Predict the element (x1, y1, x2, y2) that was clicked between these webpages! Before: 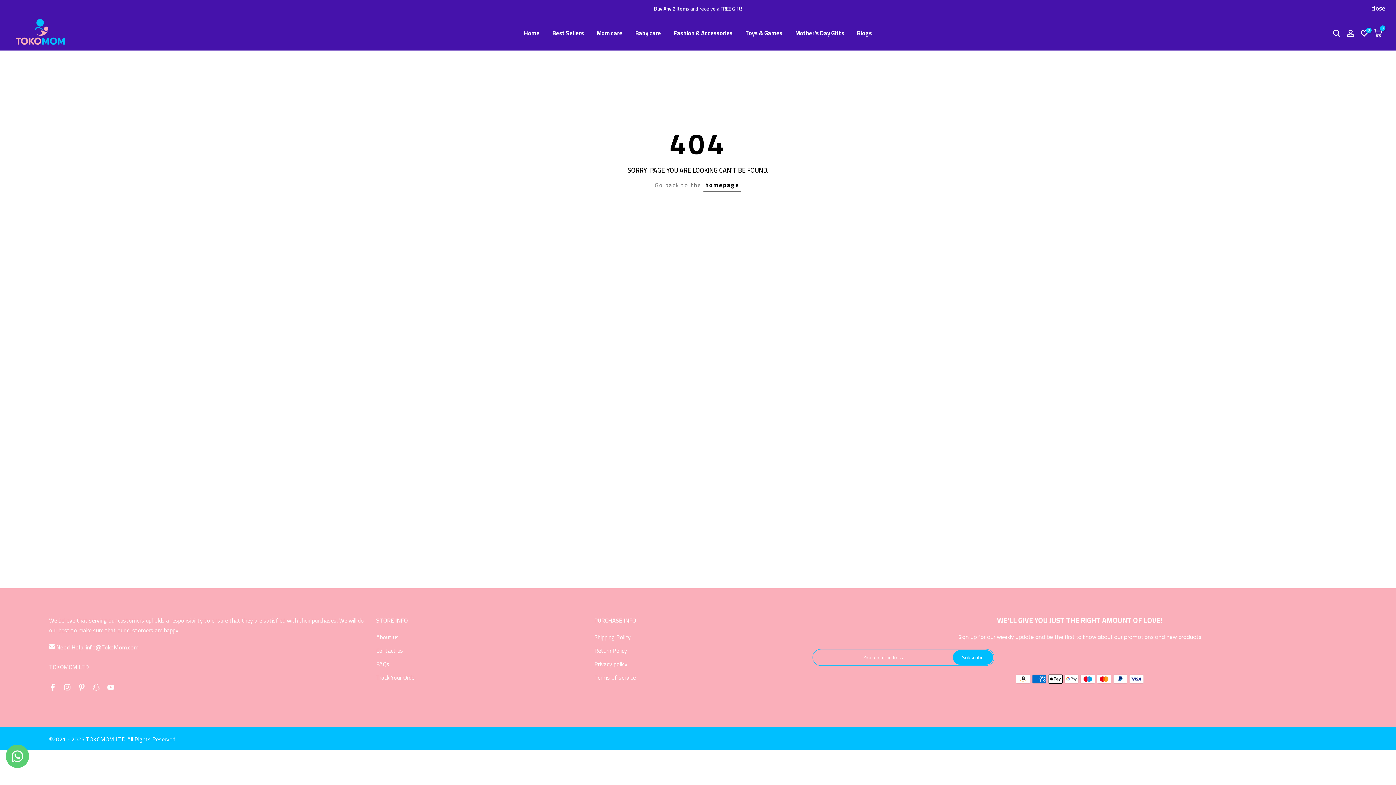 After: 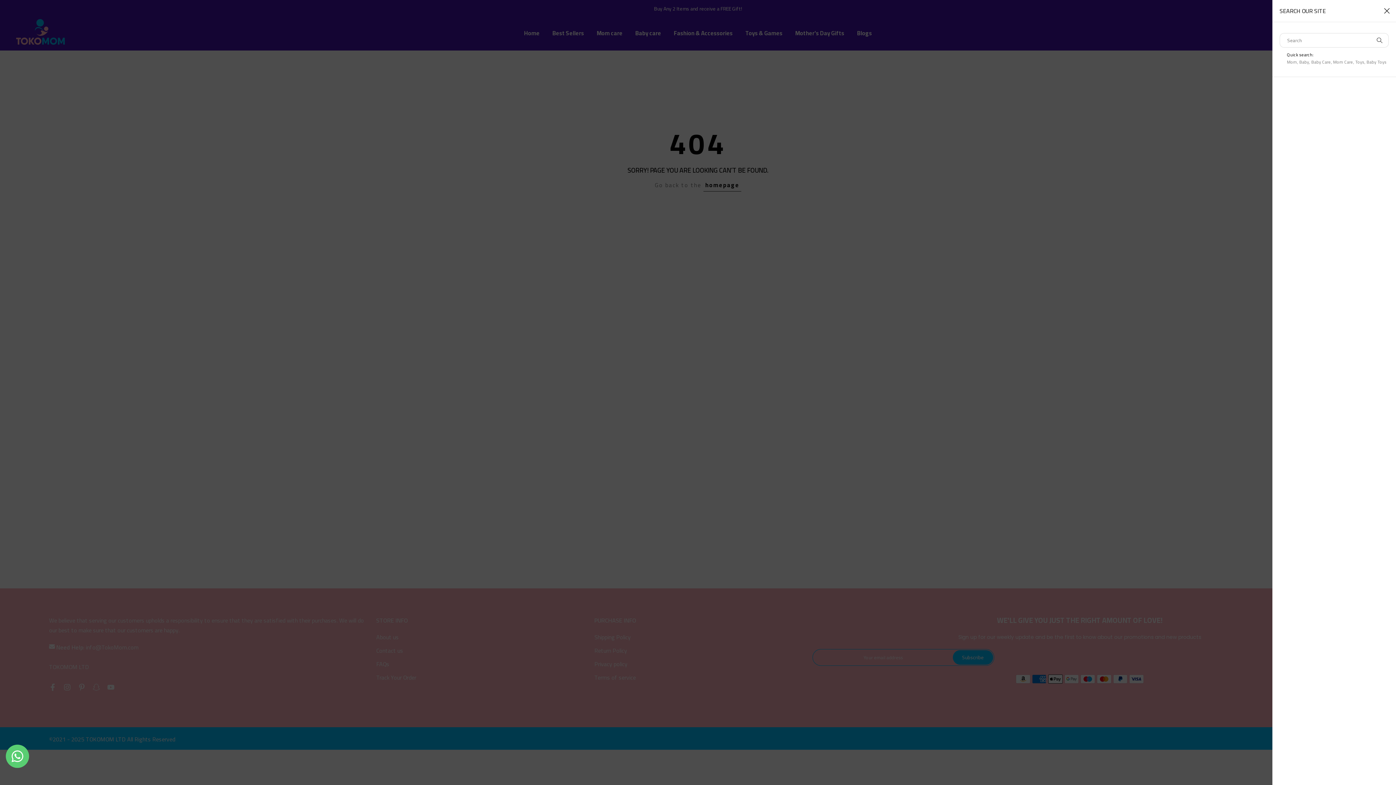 Action: bbox: (1333, 29, 1341, 37)